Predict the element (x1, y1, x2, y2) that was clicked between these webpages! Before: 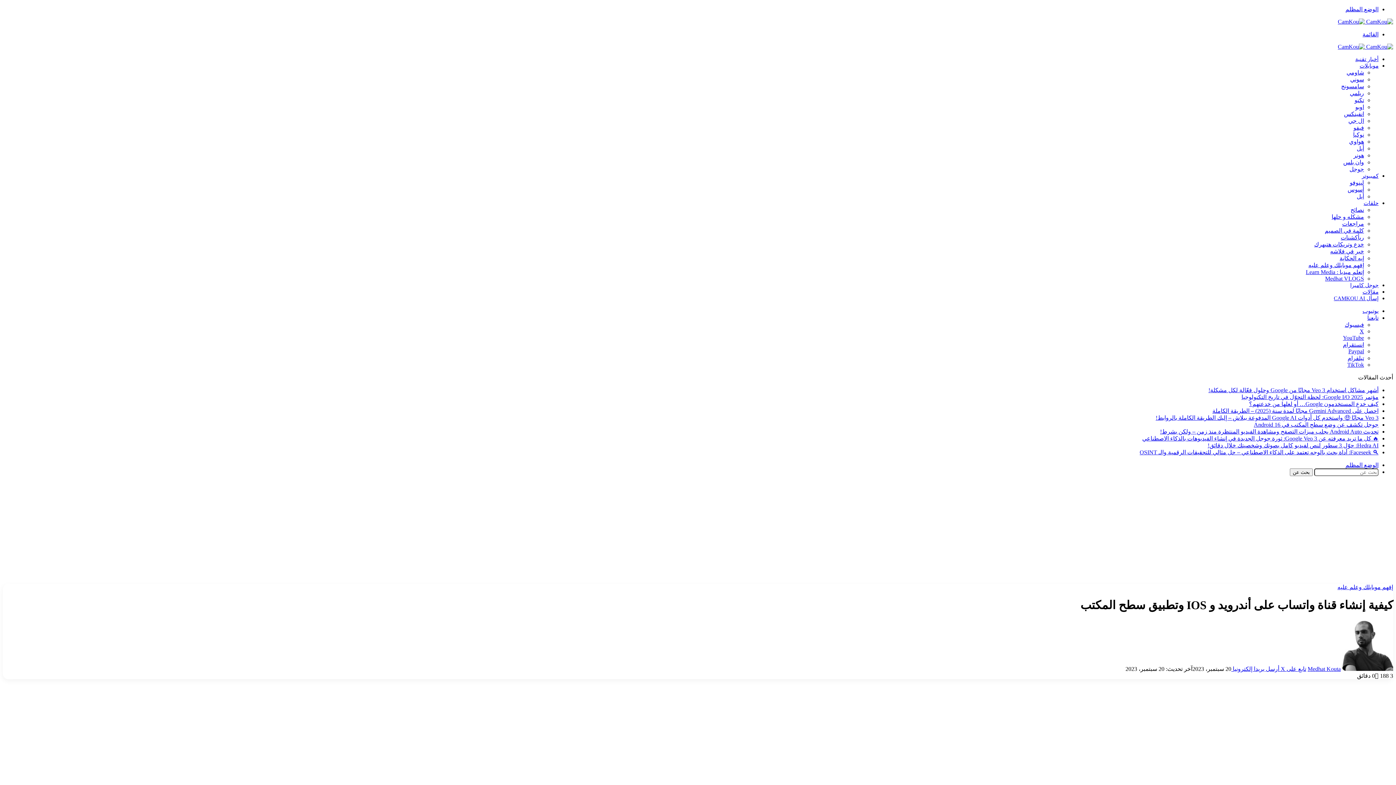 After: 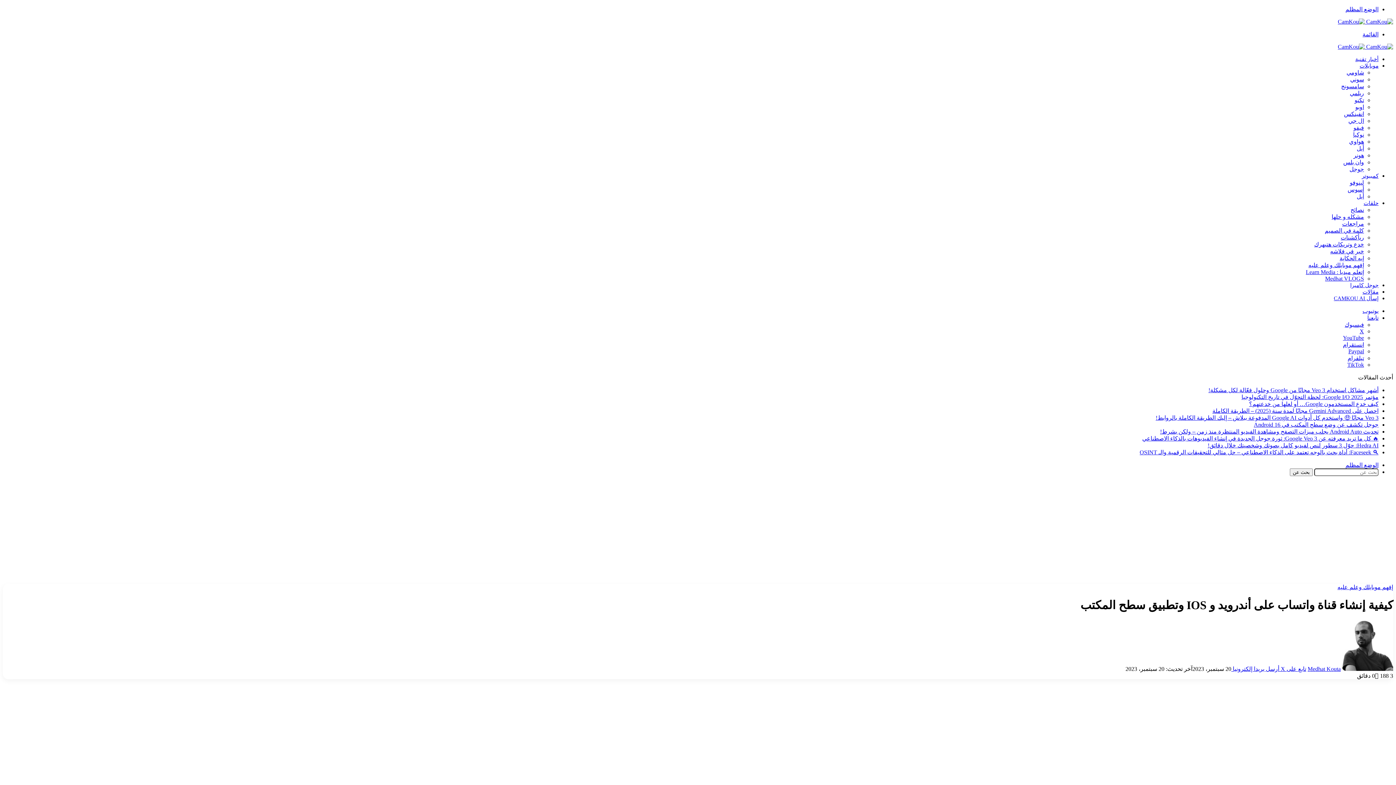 Action: bbox: (1347, 361, 1364, 368) label: ‫TikTok